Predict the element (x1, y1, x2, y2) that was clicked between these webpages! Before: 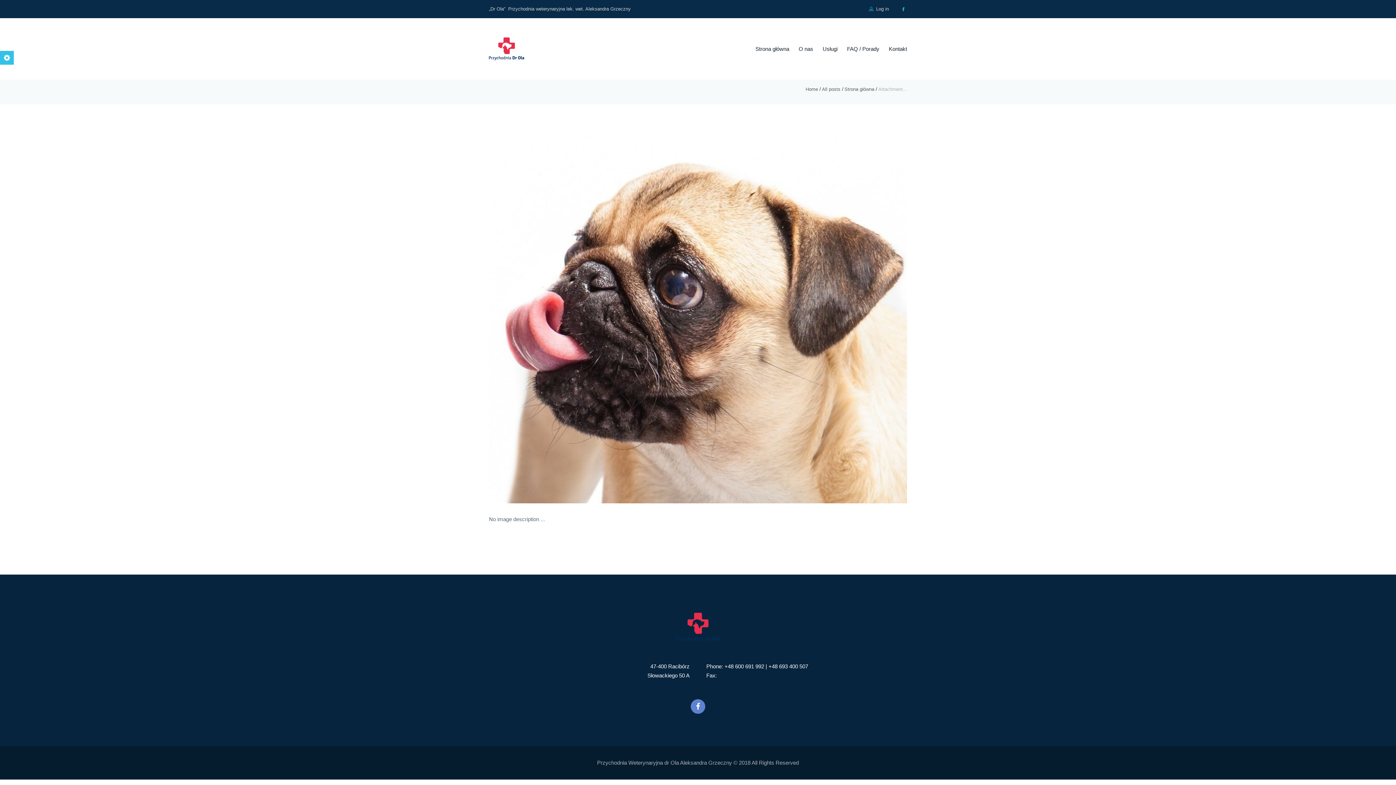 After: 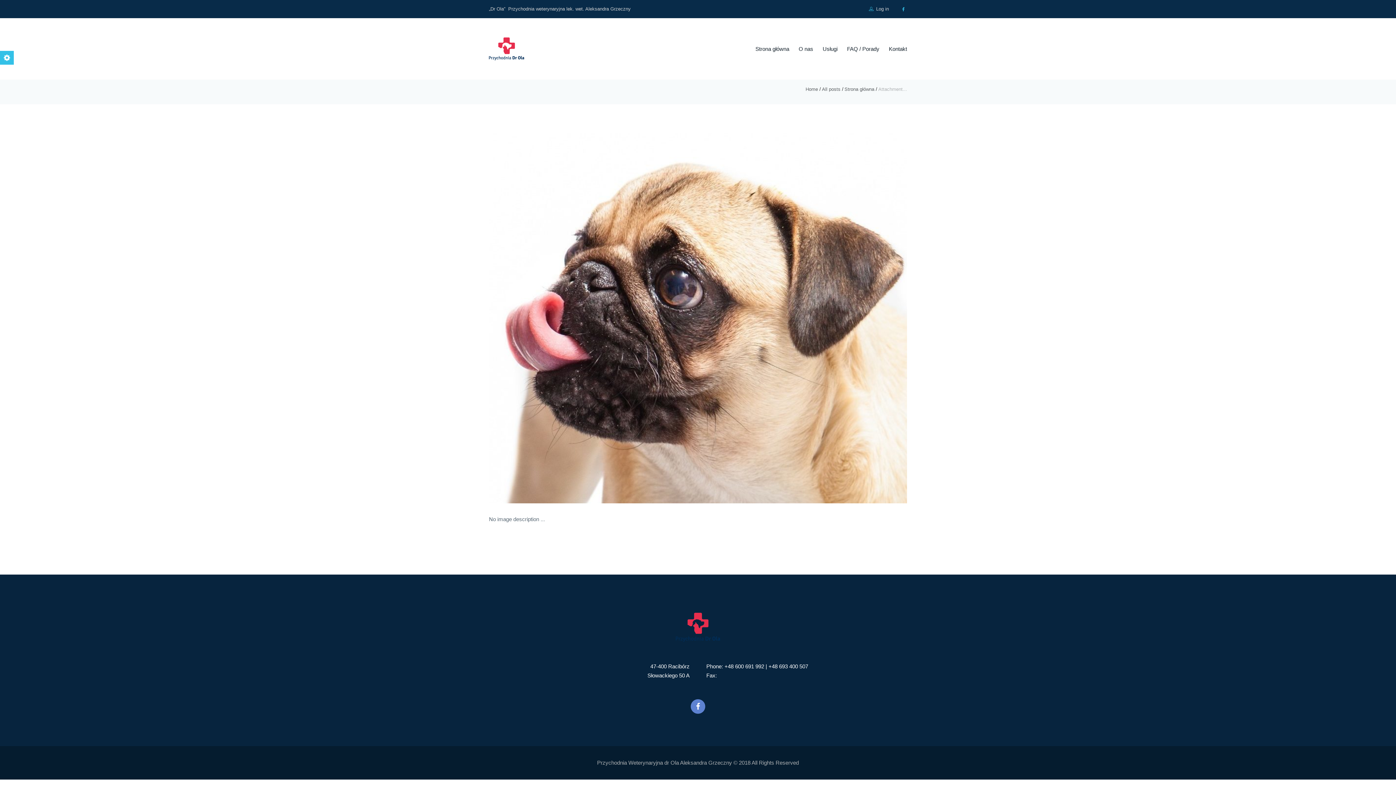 Action: bbox: (690, 699, 705, 714)